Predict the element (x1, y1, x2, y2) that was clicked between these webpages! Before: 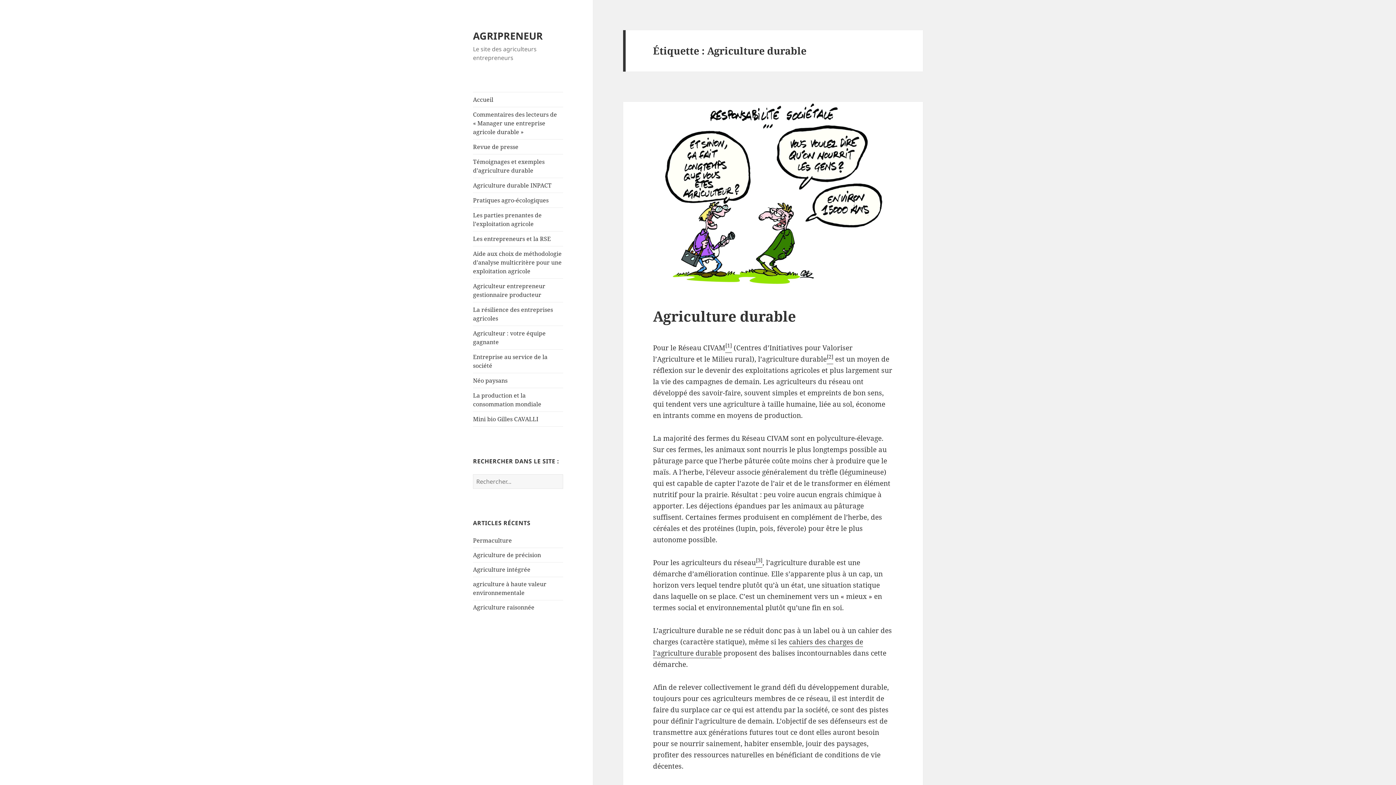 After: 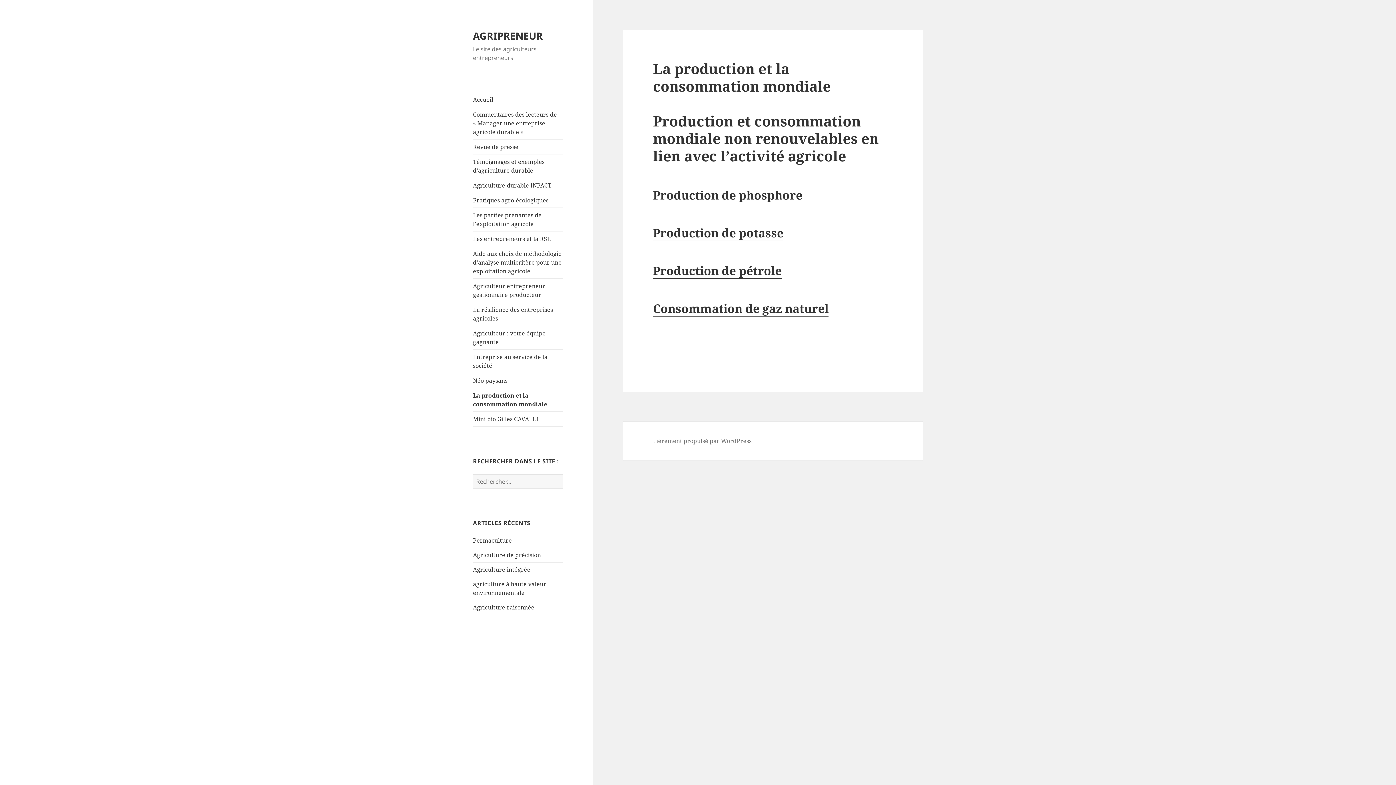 Action: bbox: (473, 388, 563, 411) label: La production et la consommation mondiale